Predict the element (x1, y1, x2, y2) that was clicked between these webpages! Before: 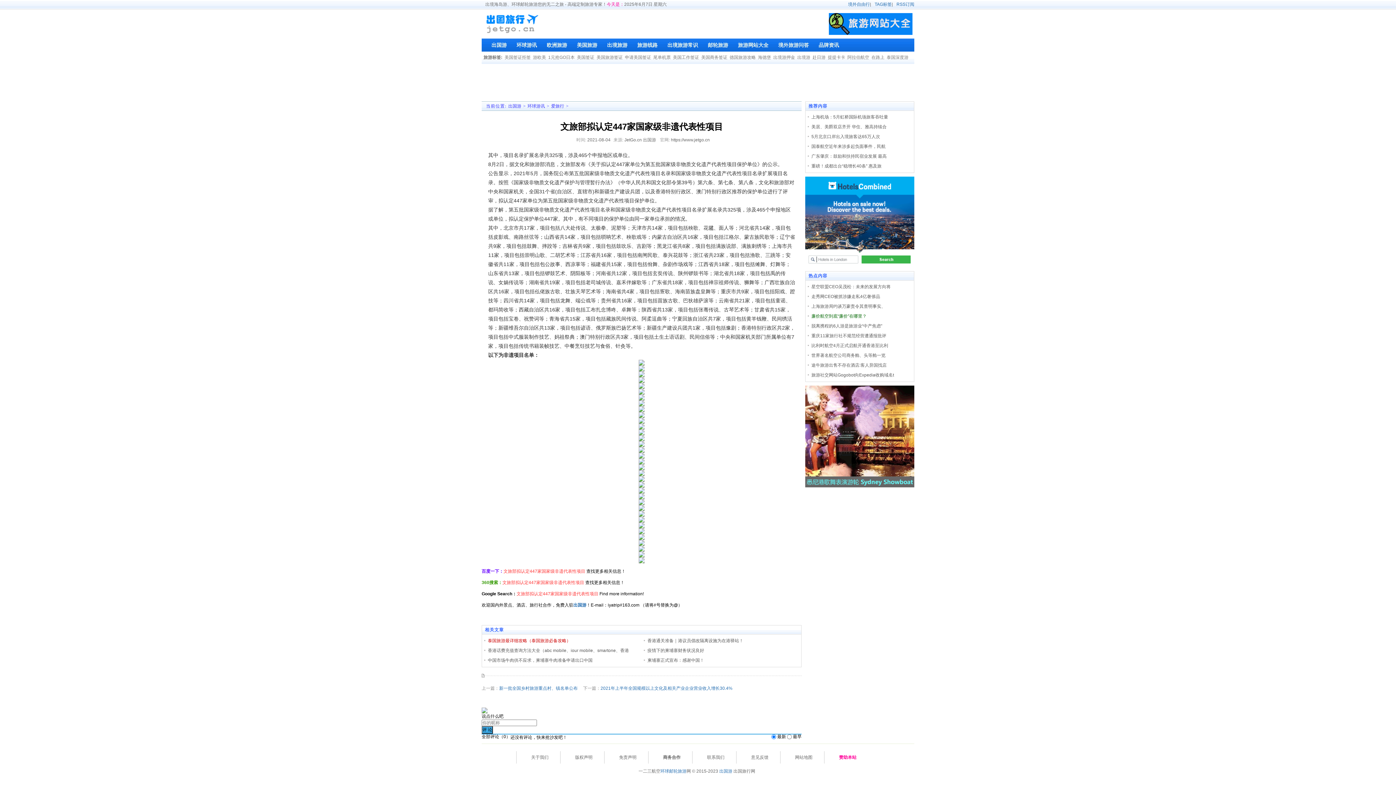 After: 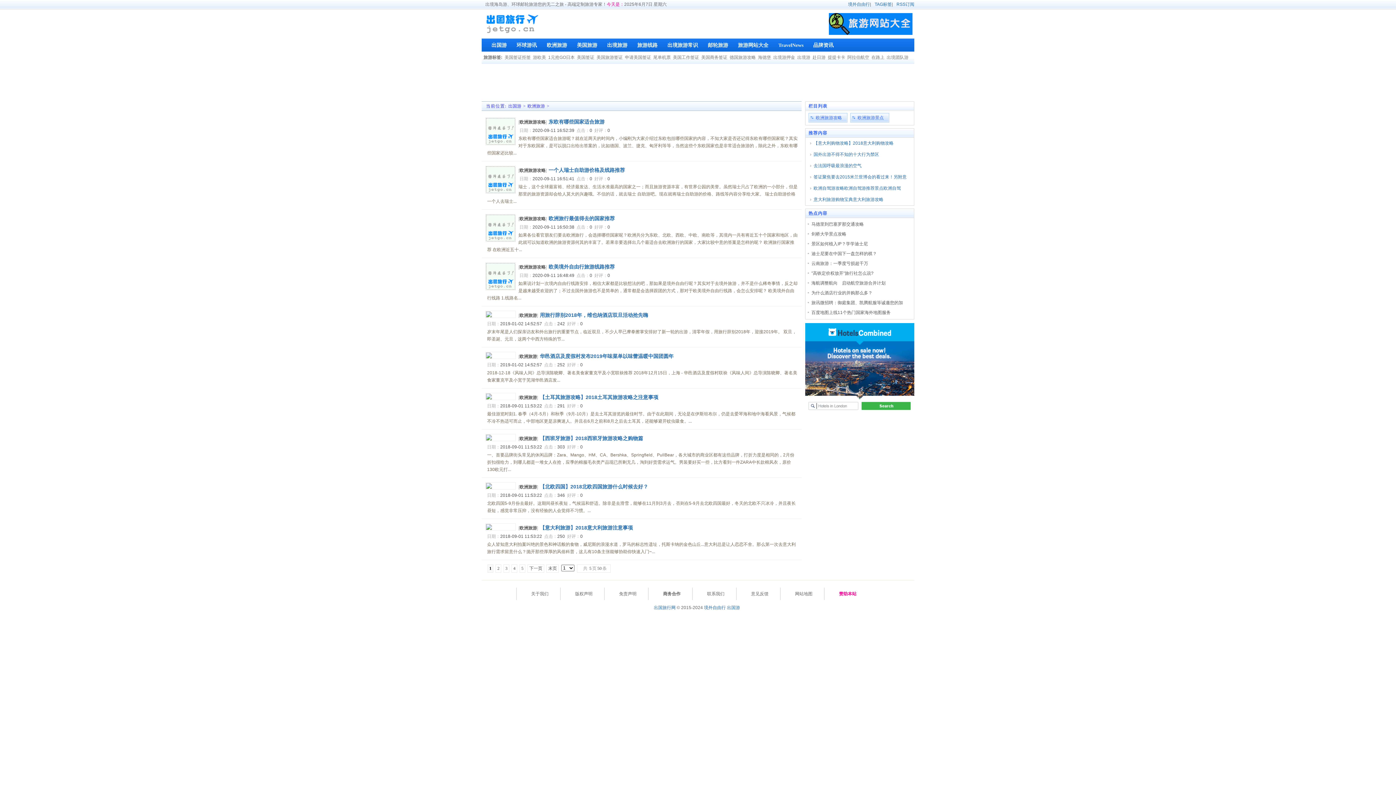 Action: label: 欧洲旅游 bbox: (545, 41, 569, 49)